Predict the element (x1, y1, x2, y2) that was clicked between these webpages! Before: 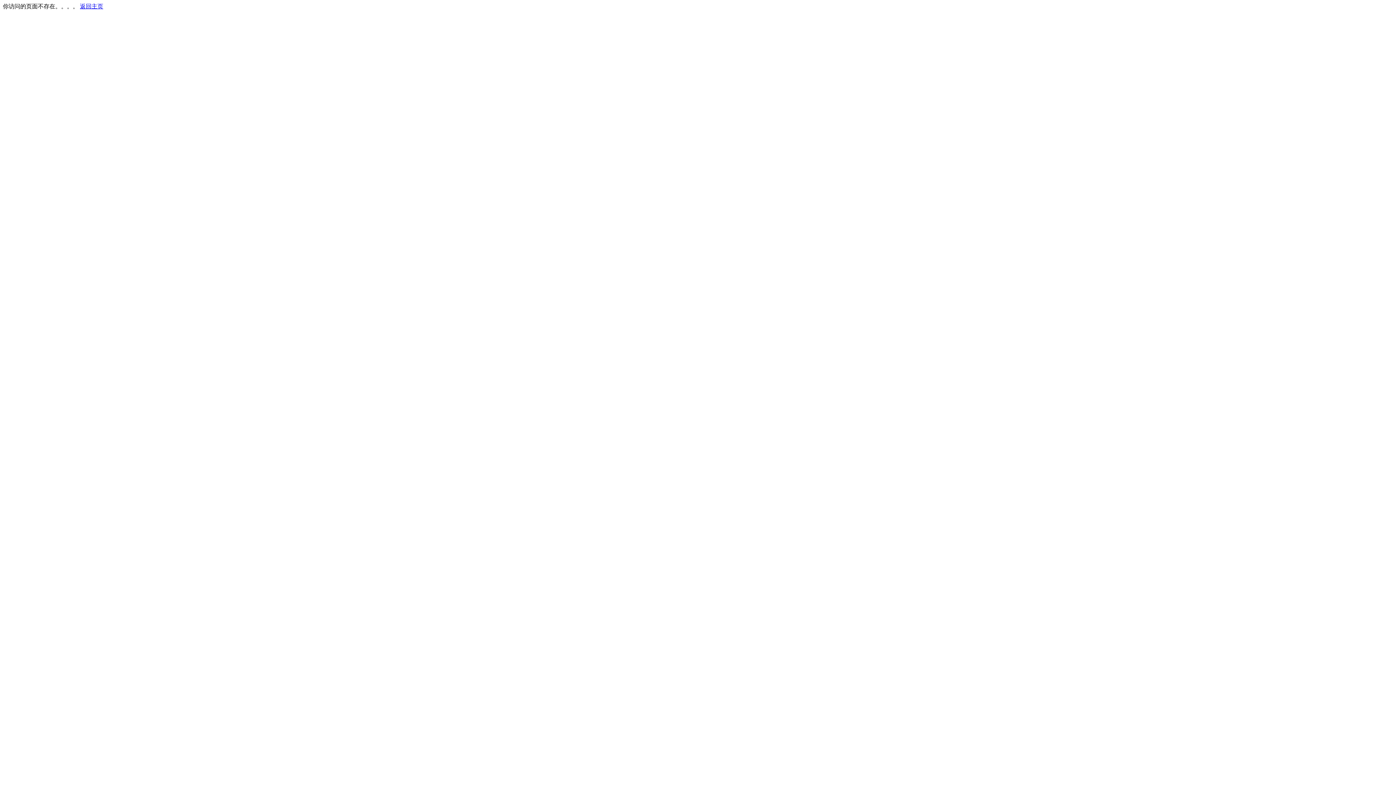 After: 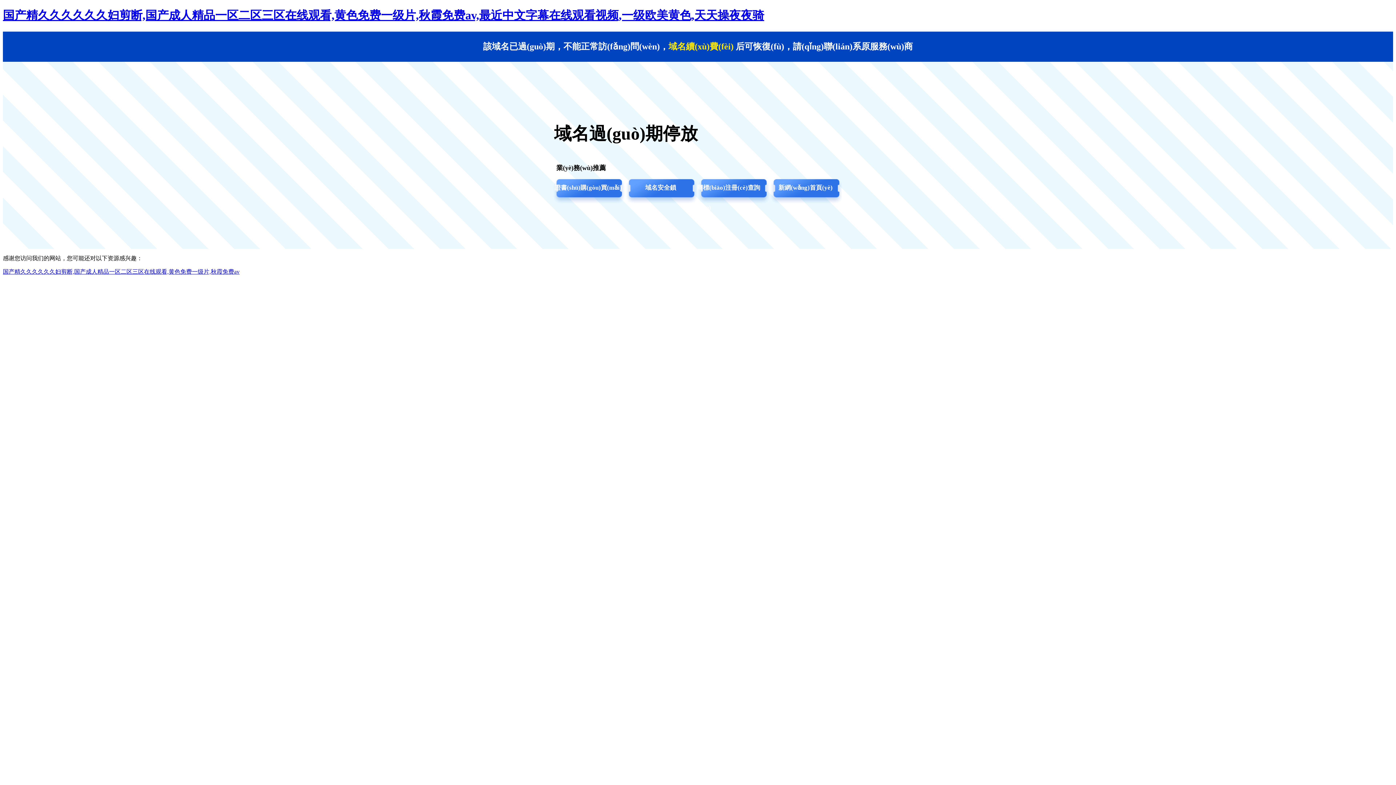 Action: bbox: (80, 3, 103, 9) label: 返回主页